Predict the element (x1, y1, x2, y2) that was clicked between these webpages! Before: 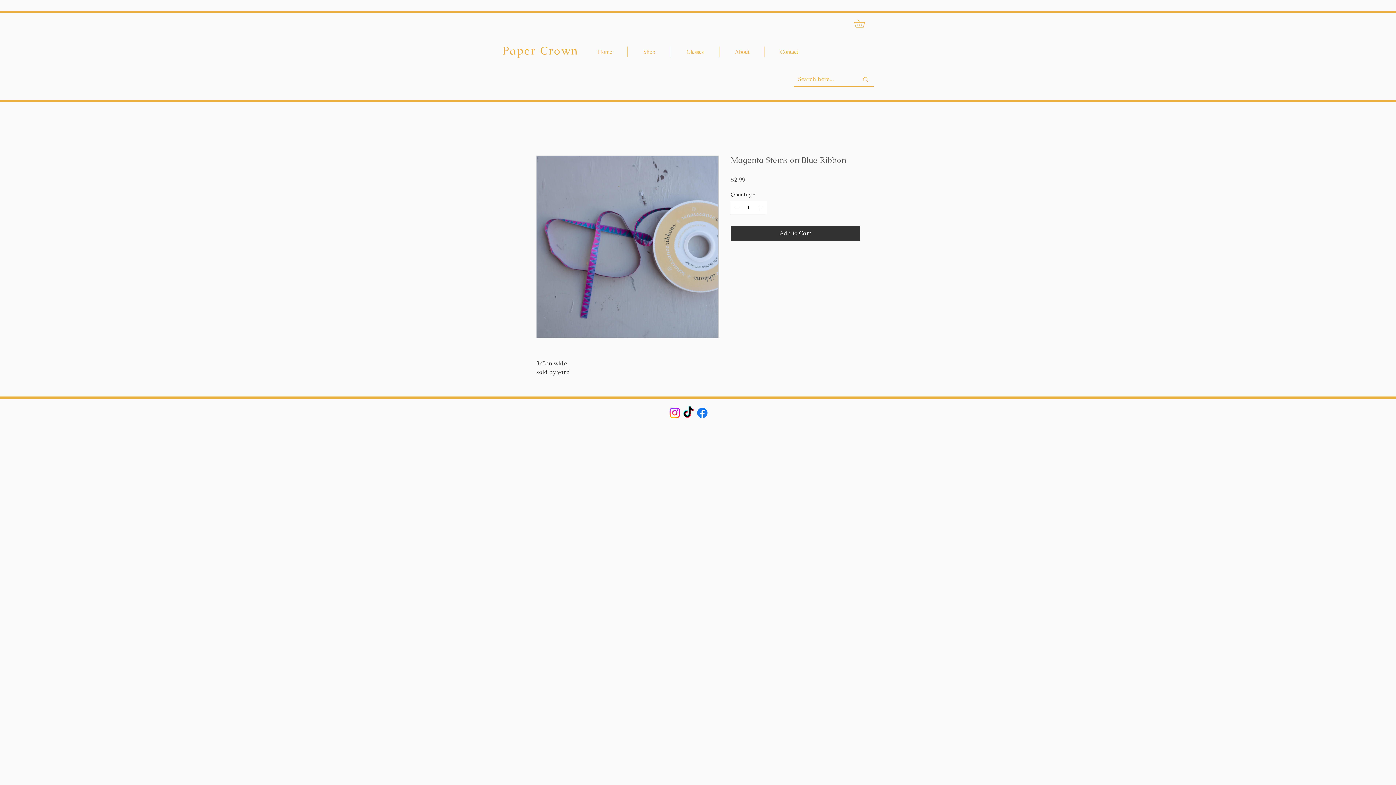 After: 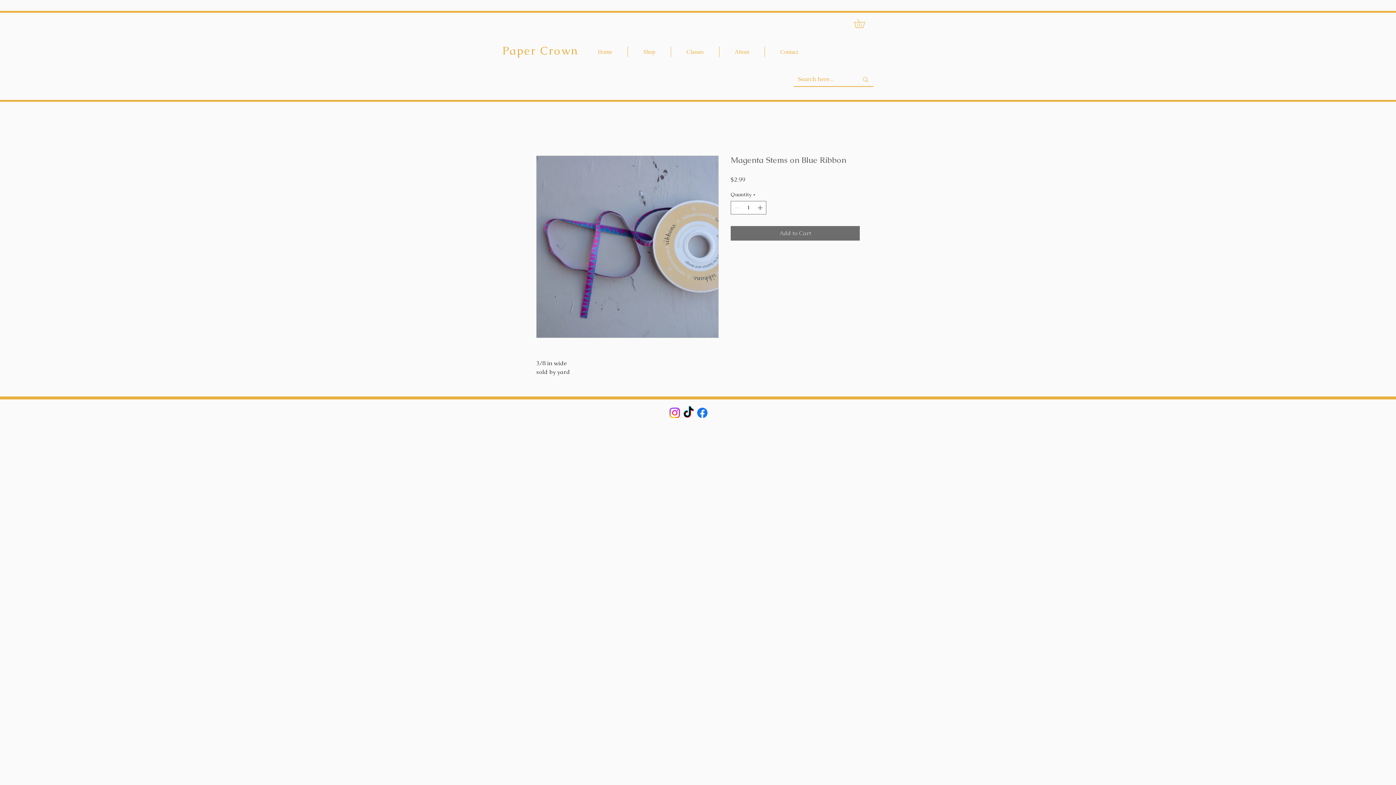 Action: label: Add to Cart bbox: (730, 226, 860, 240)